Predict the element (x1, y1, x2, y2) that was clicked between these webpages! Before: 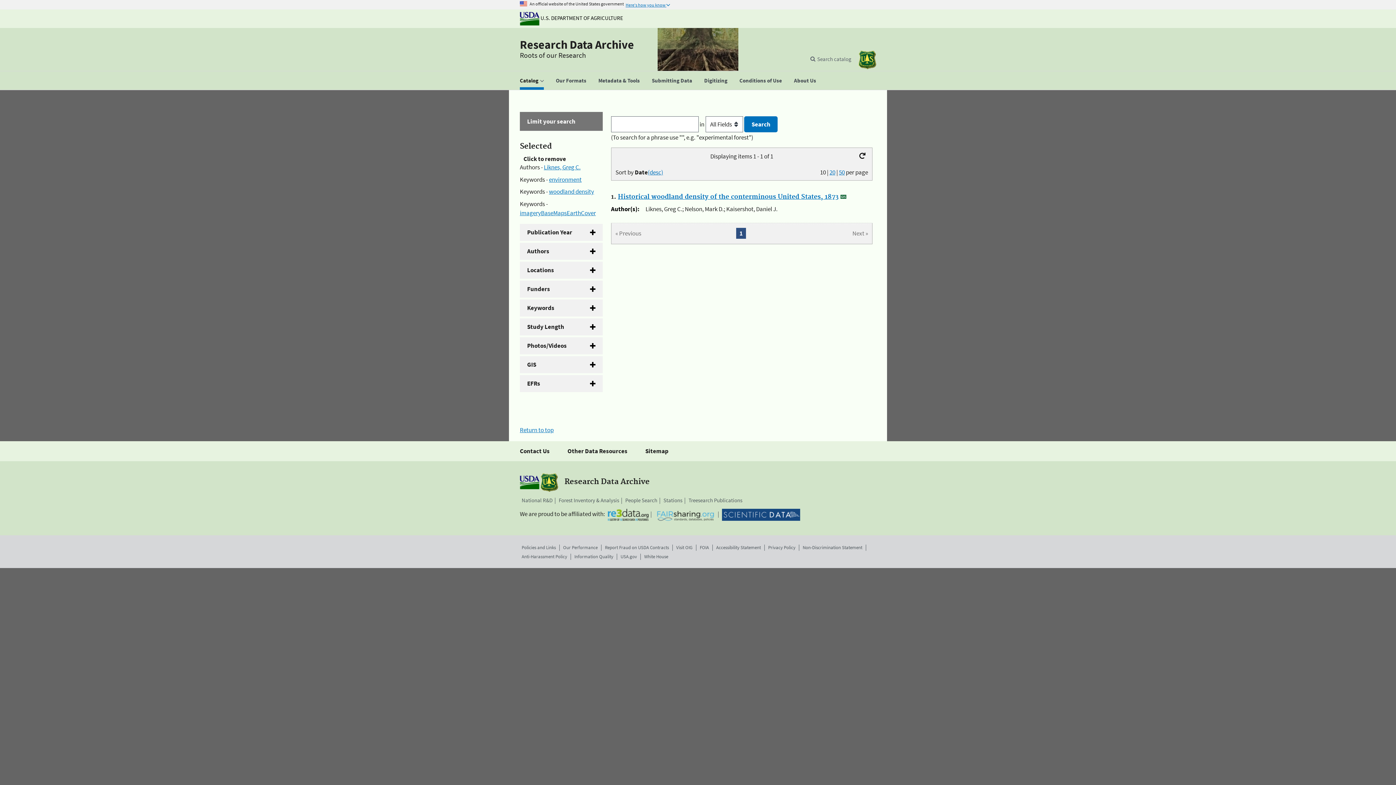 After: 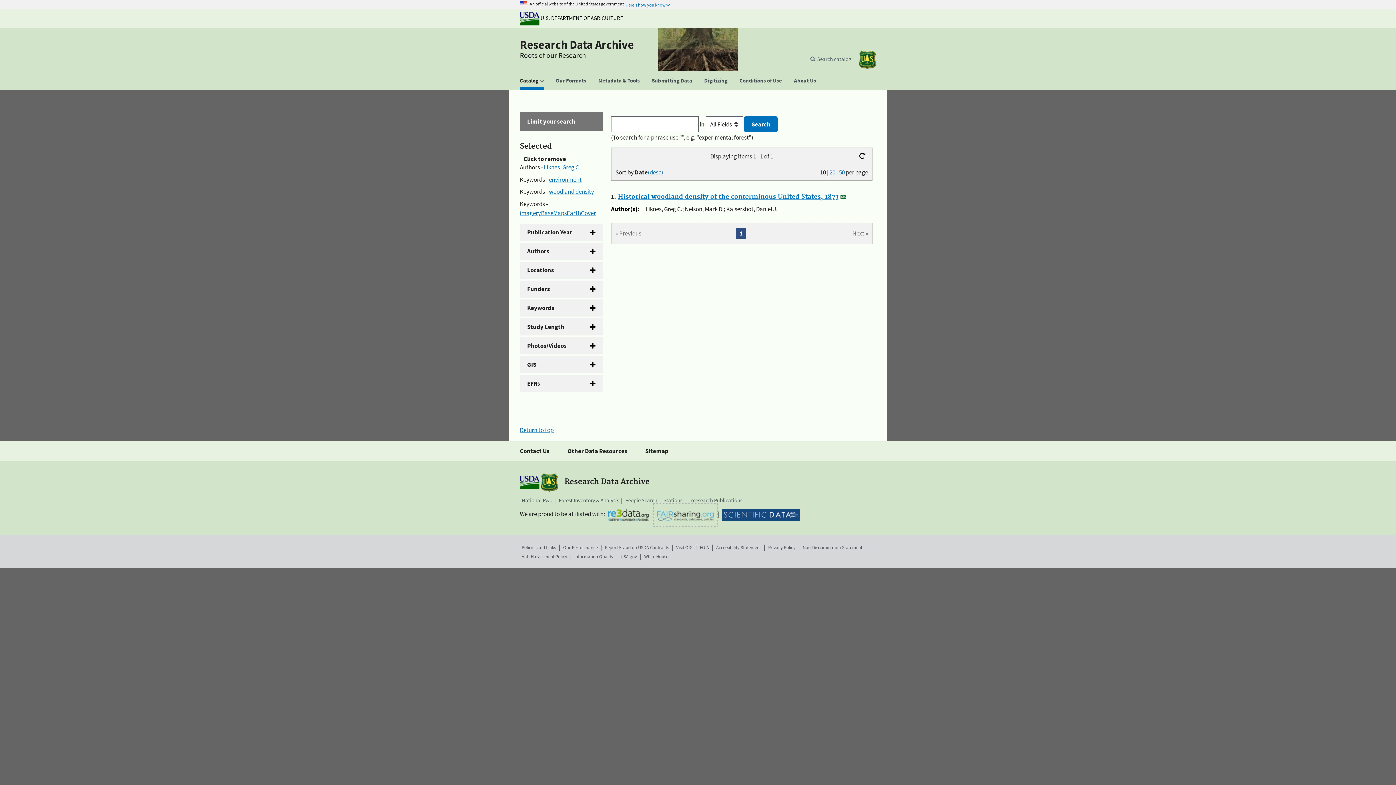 Action: bbox: (654, 505, 716, 525)